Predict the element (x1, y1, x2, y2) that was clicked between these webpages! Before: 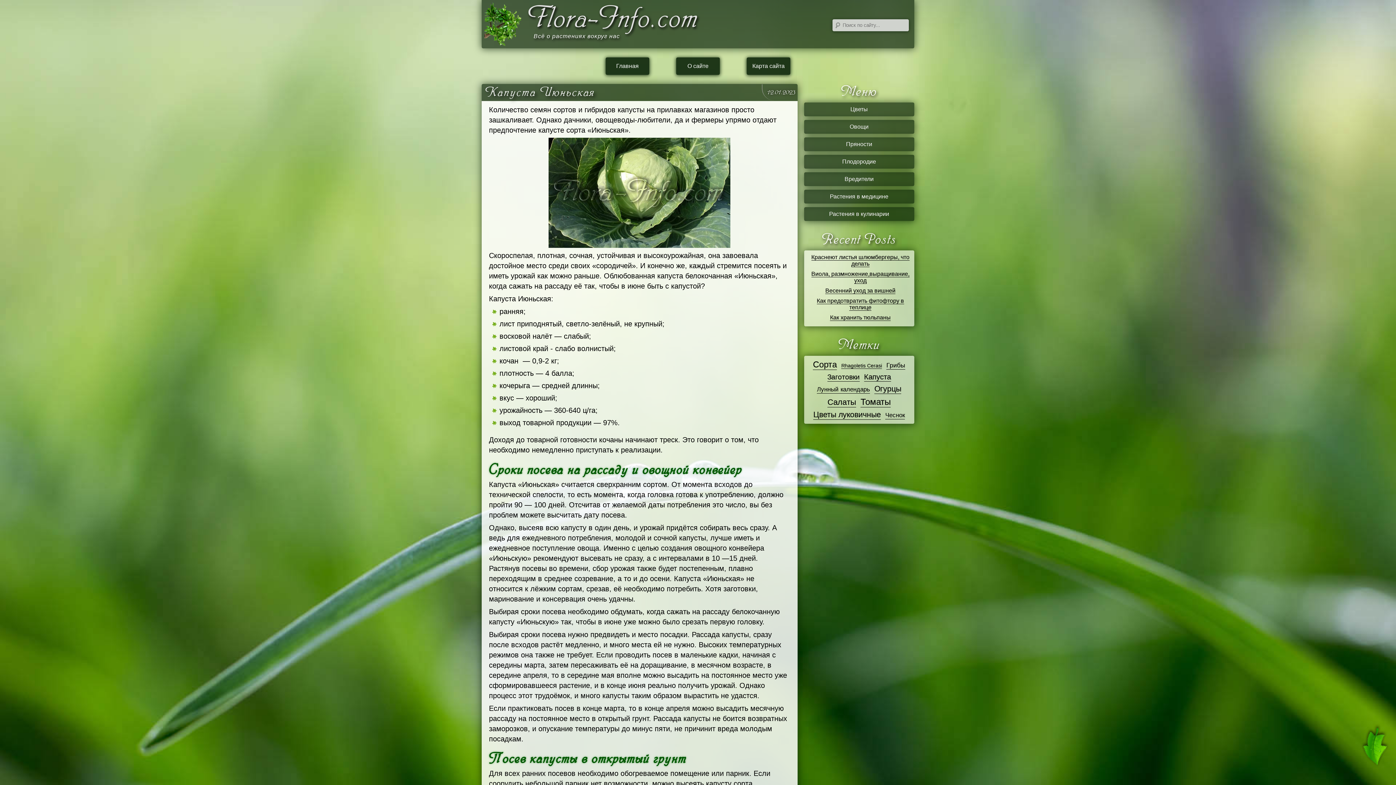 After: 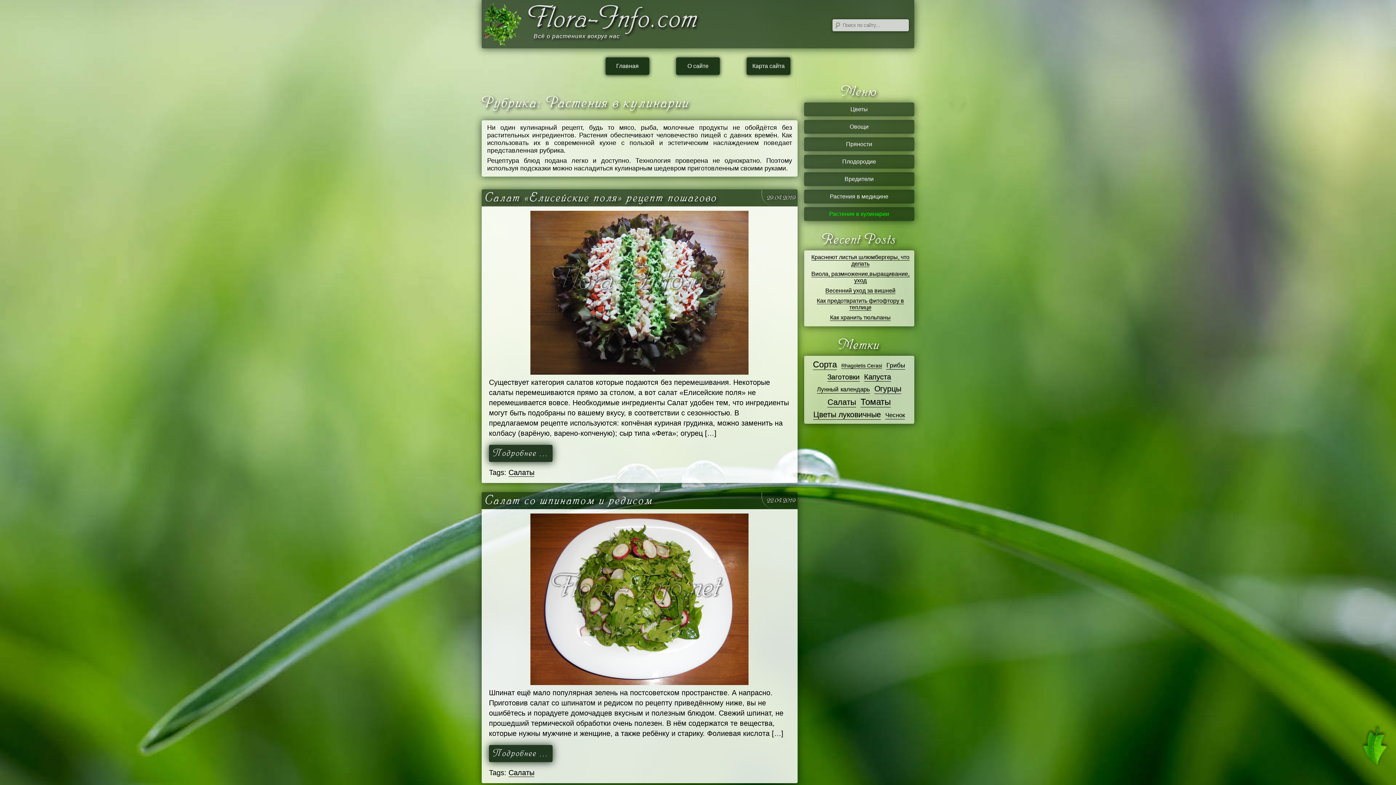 Action: label: Растения в кулинарии bbox: (804, 207, 914, 221)